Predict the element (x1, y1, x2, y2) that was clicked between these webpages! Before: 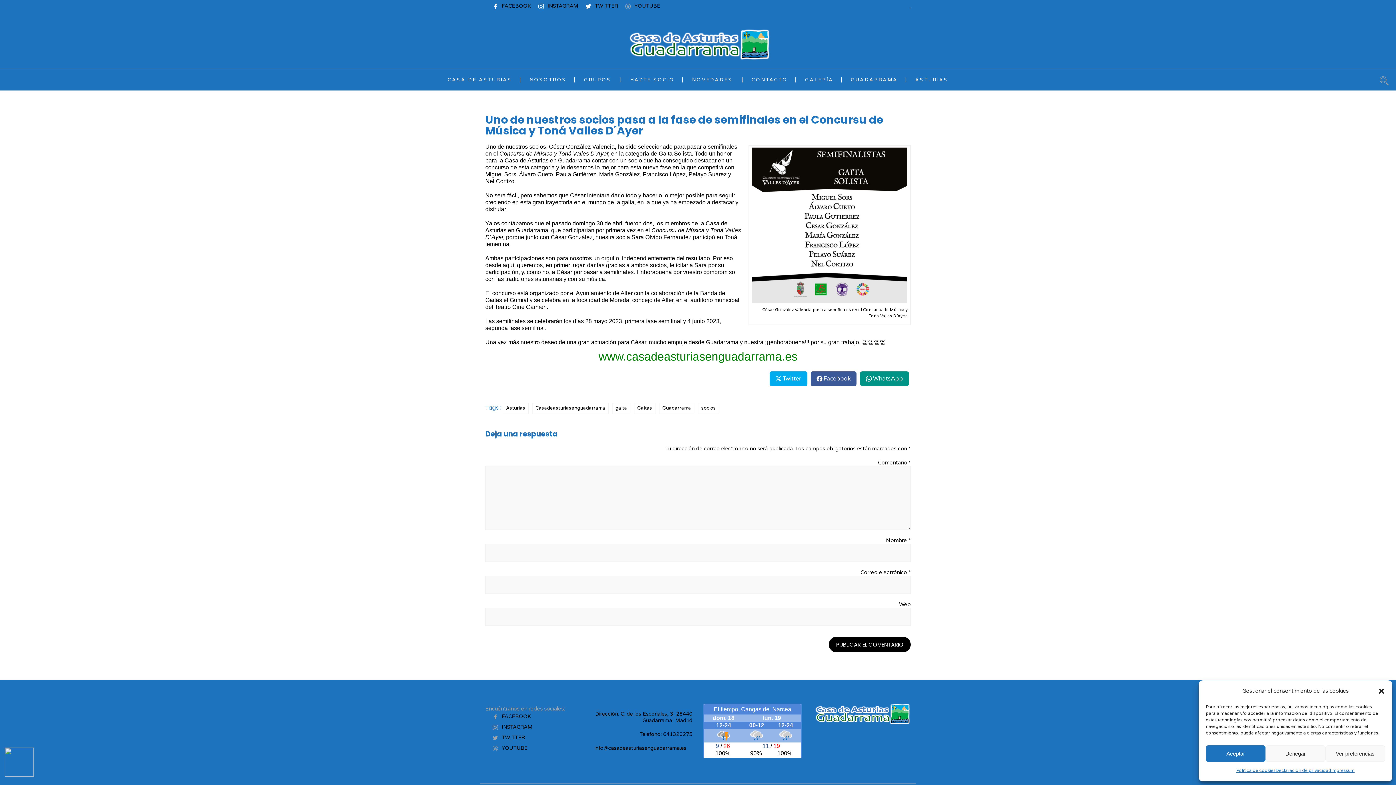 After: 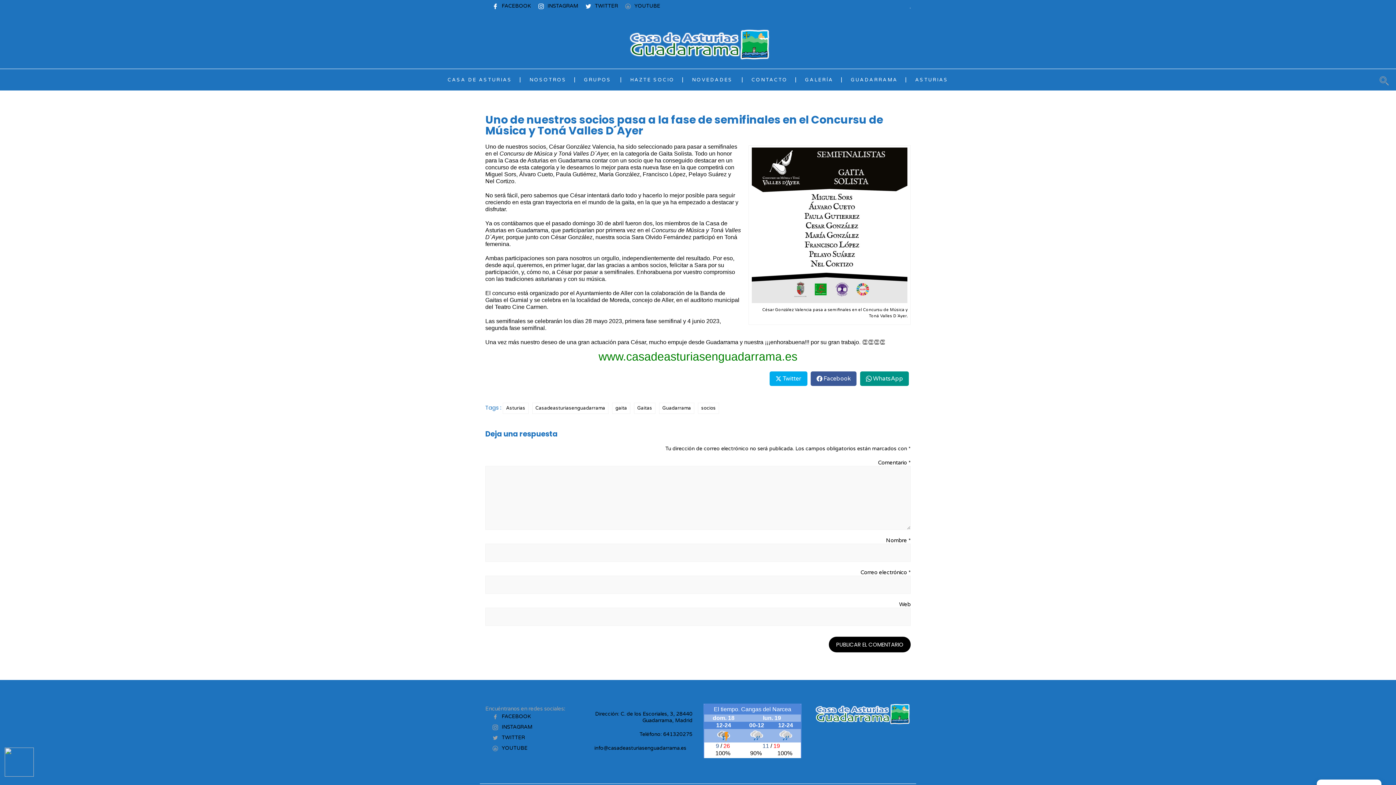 Action: bbox: (1265, 745, 1325, 762) label: Denegar